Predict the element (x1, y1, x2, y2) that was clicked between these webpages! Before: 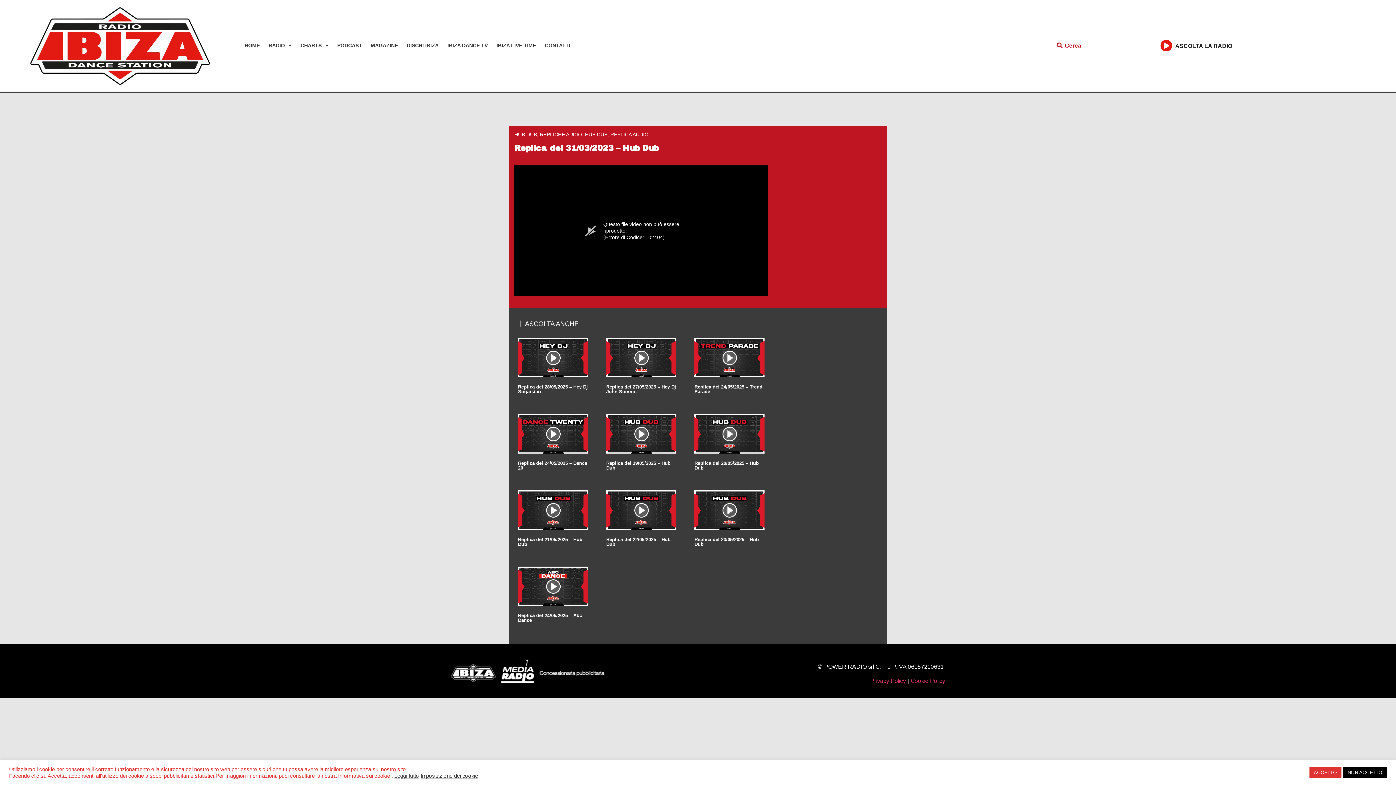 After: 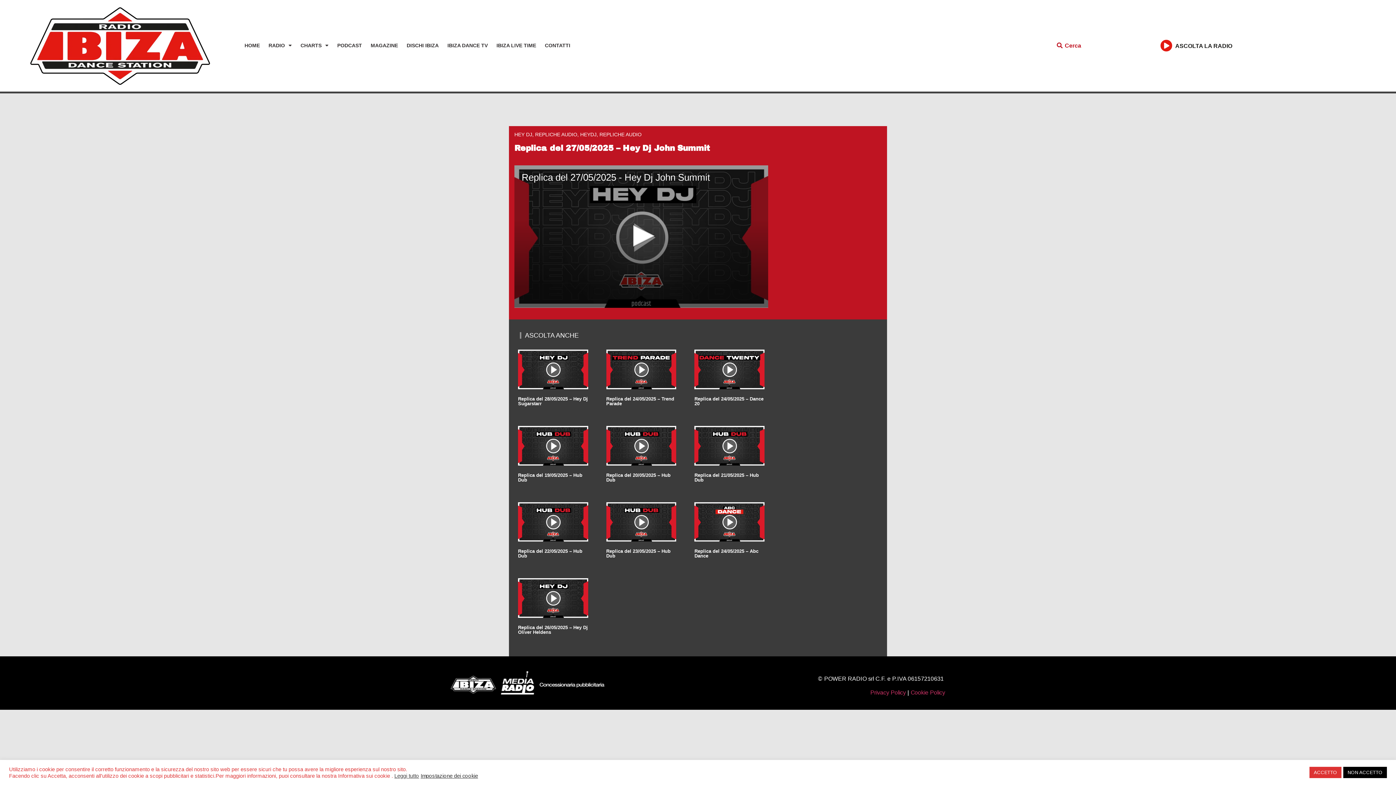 Action: bbox: (606, 338, 676, 377)